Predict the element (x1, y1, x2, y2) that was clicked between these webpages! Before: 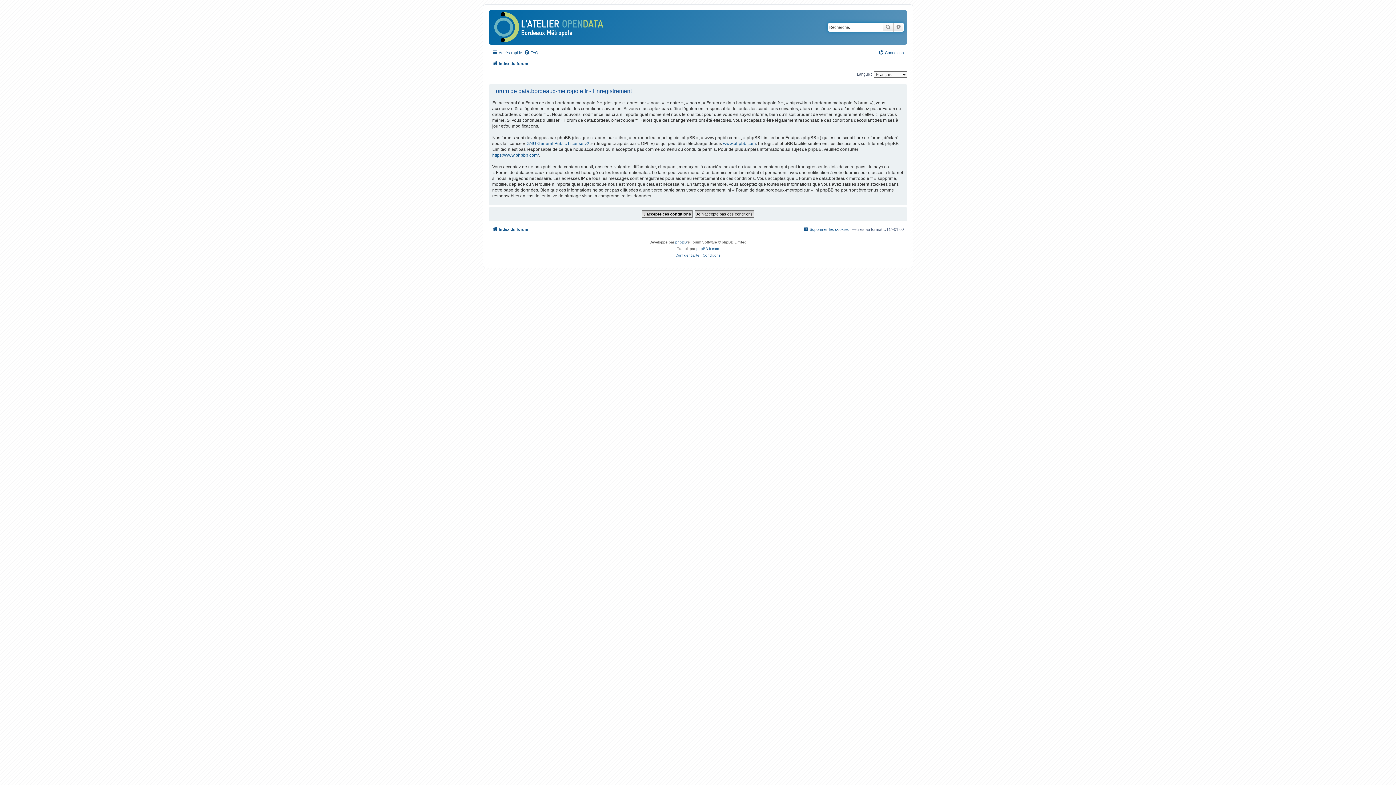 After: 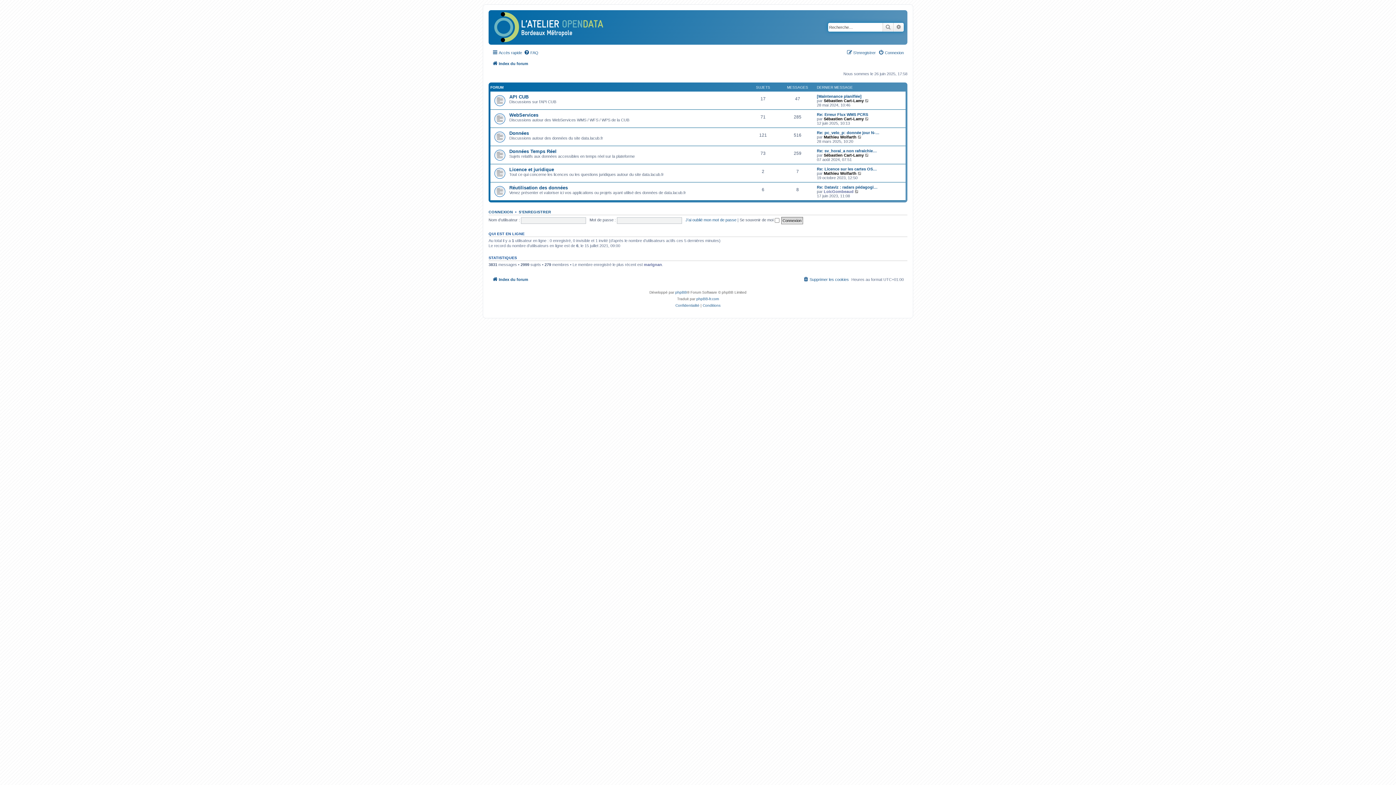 Action: label: Index du forum bbox: (492, 224, 528, 233)